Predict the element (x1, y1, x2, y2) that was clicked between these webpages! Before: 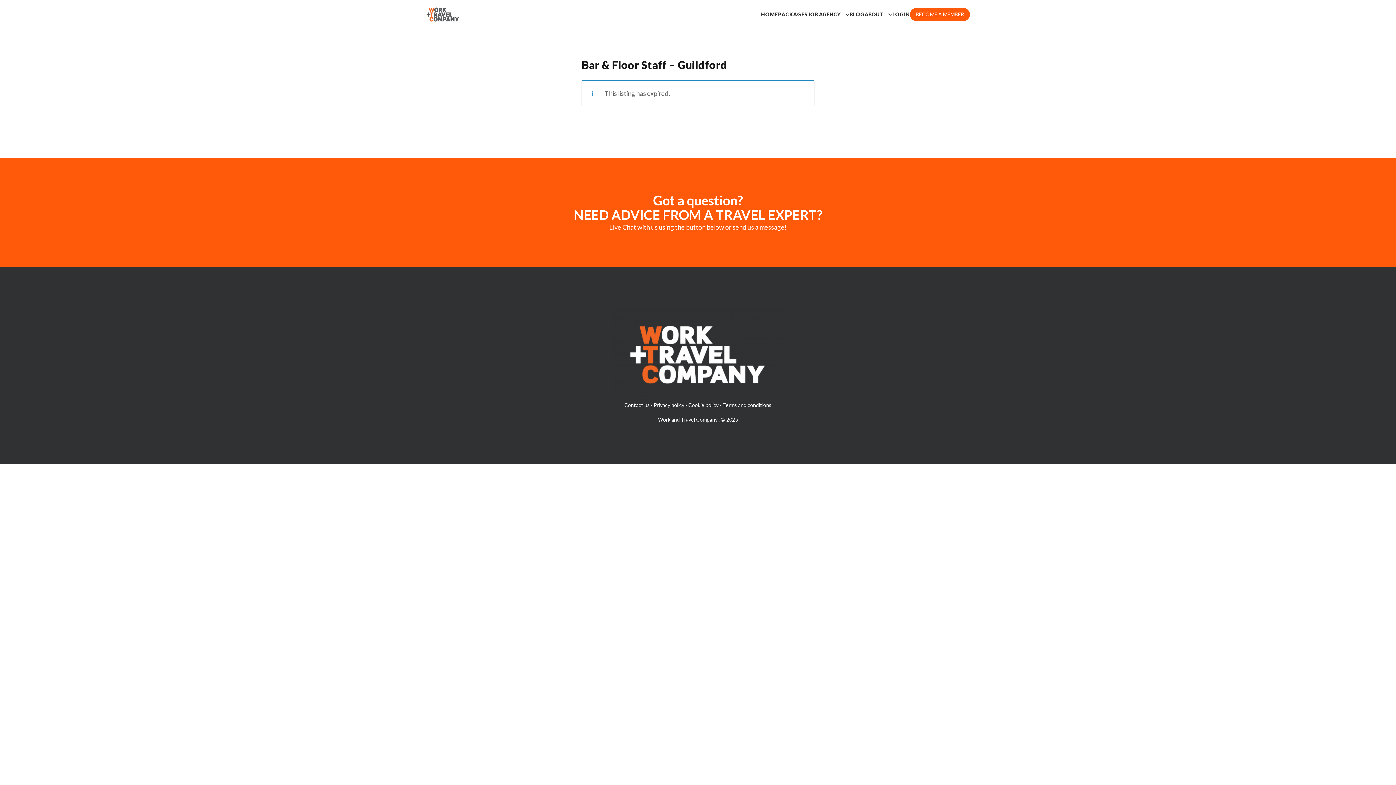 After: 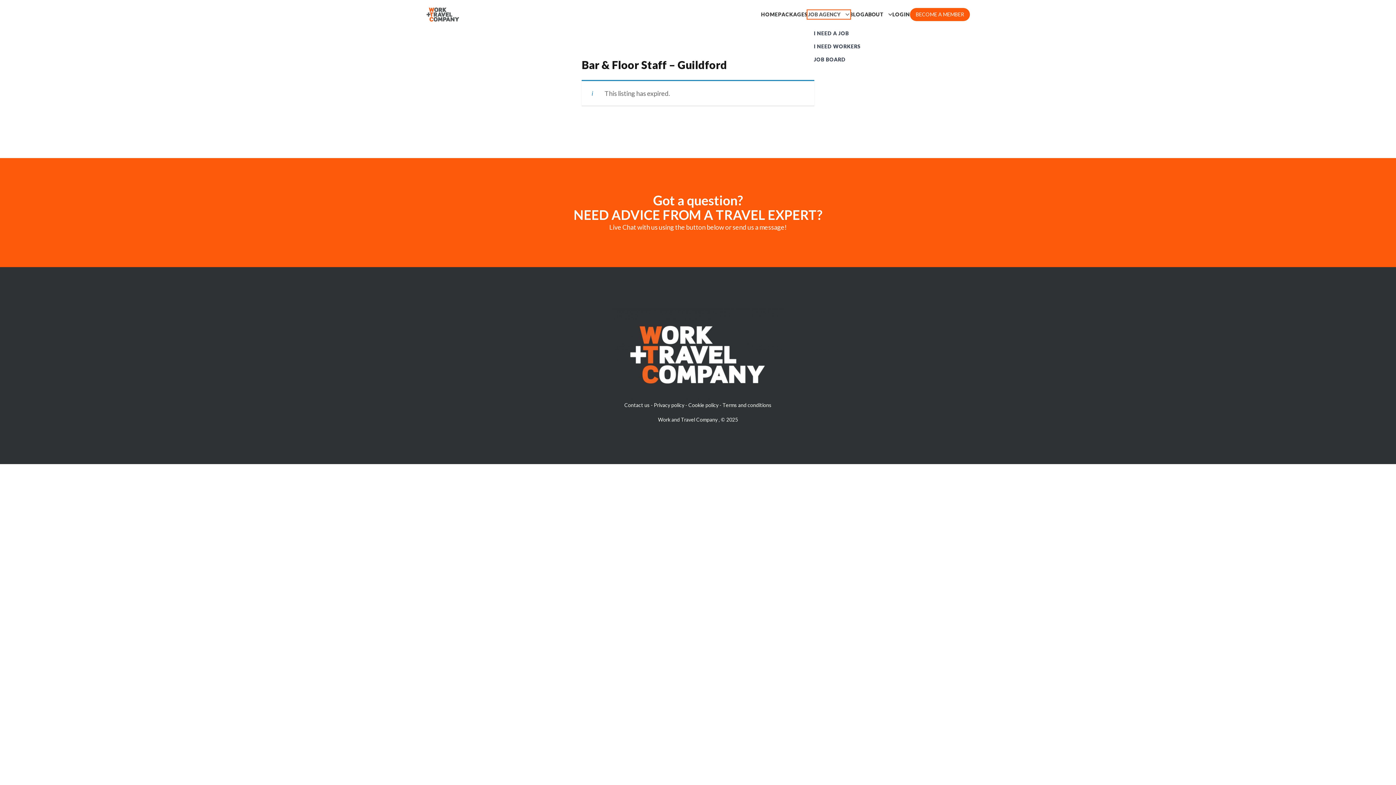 Action: bbox: (808, 10, 849, 18) label: JOB AGENCY